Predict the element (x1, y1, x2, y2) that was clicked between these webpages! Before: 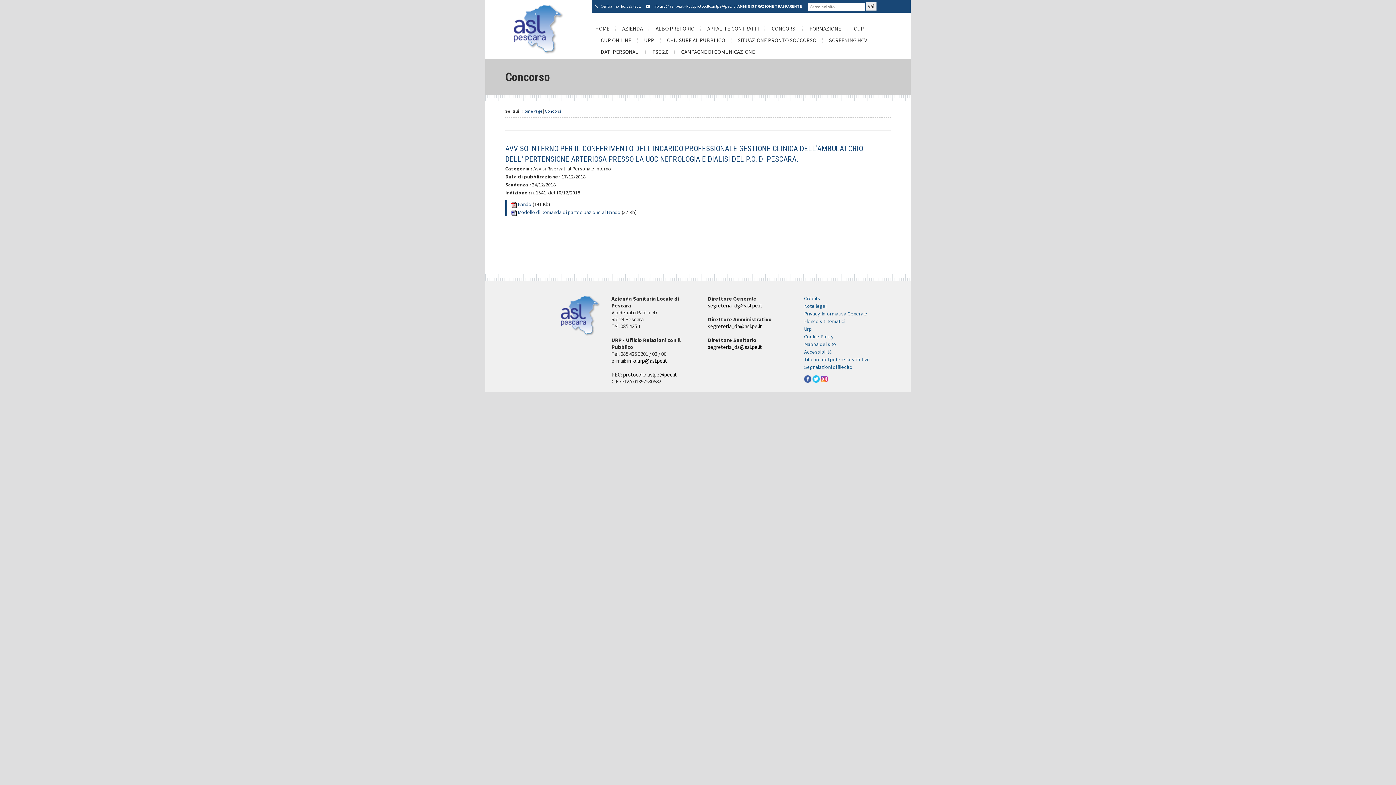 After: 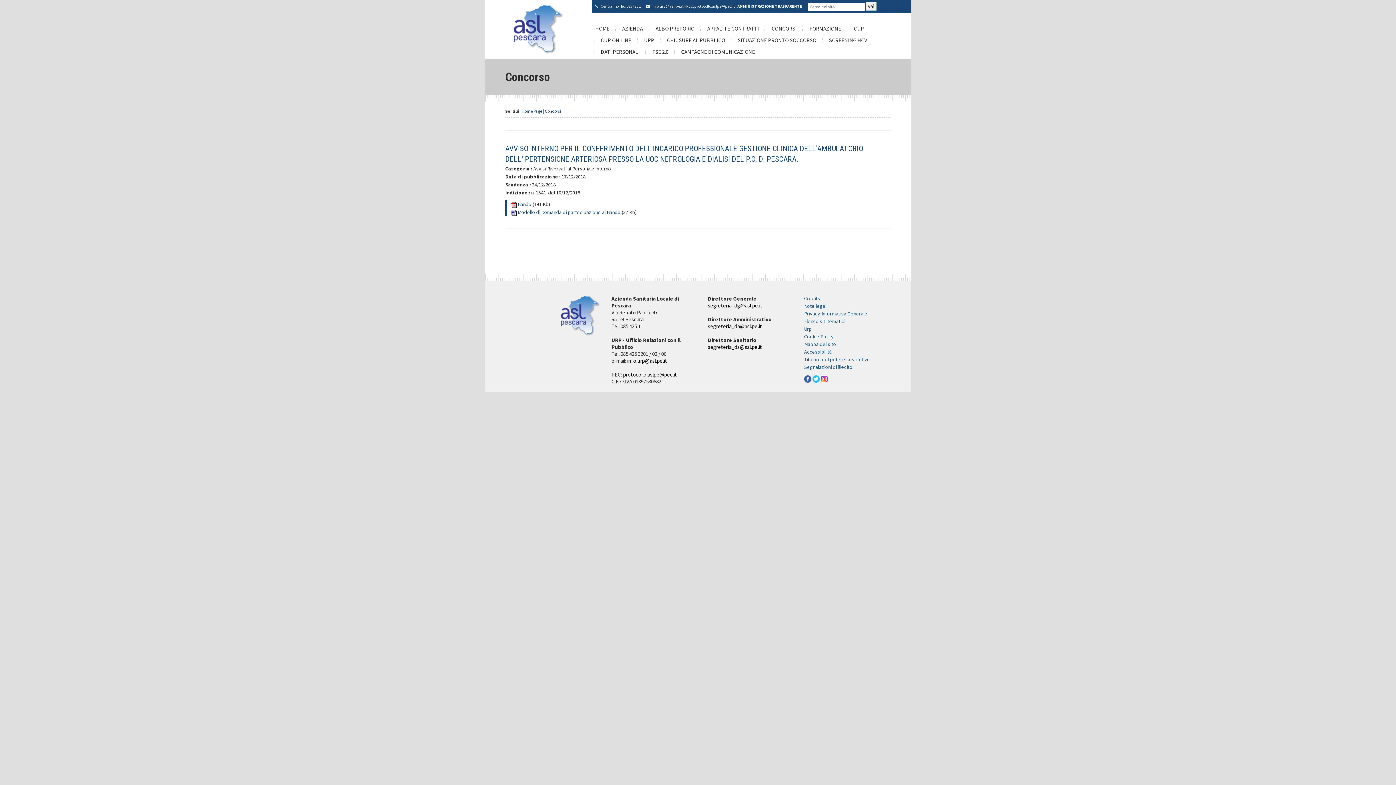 Action: label: info.urp@asl.pe.it bbox: (627, 357, 667, 364)